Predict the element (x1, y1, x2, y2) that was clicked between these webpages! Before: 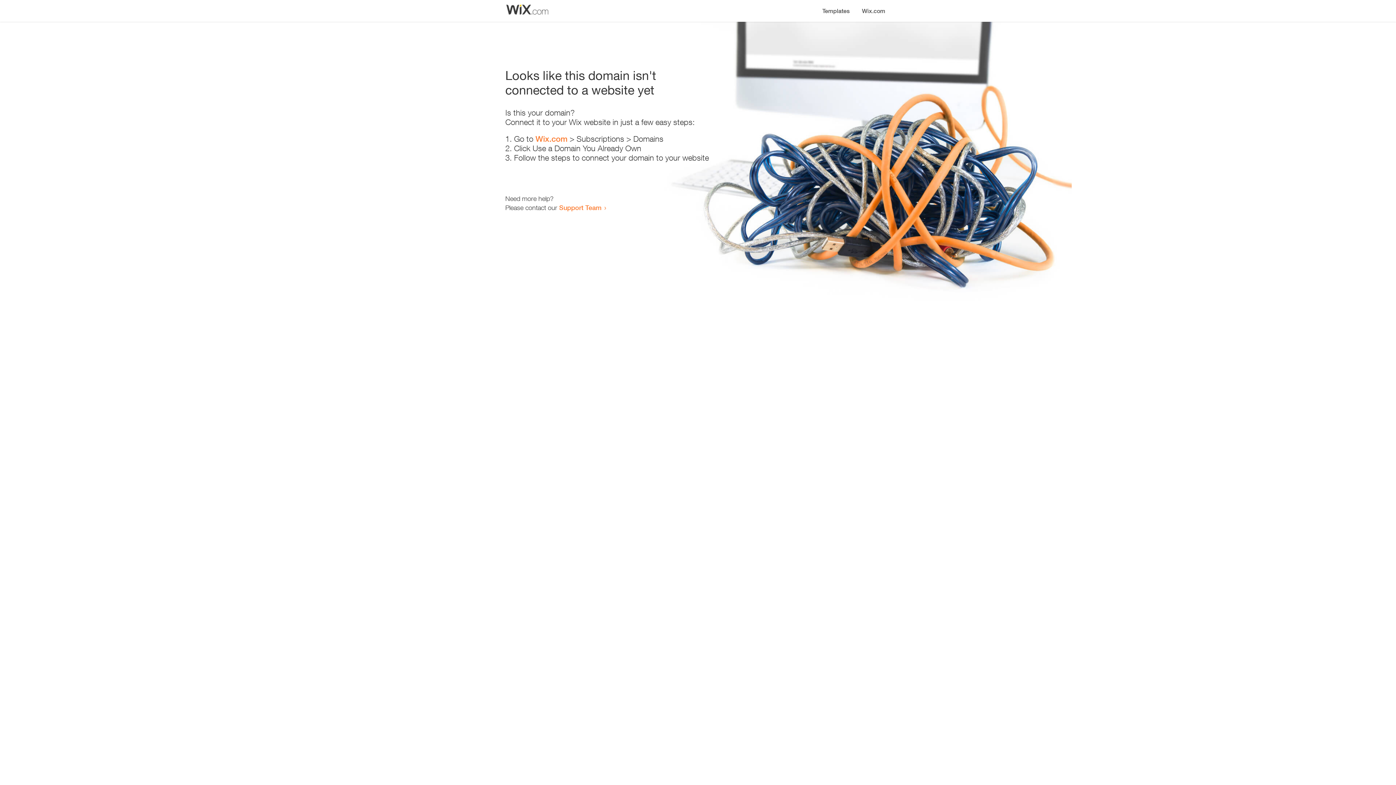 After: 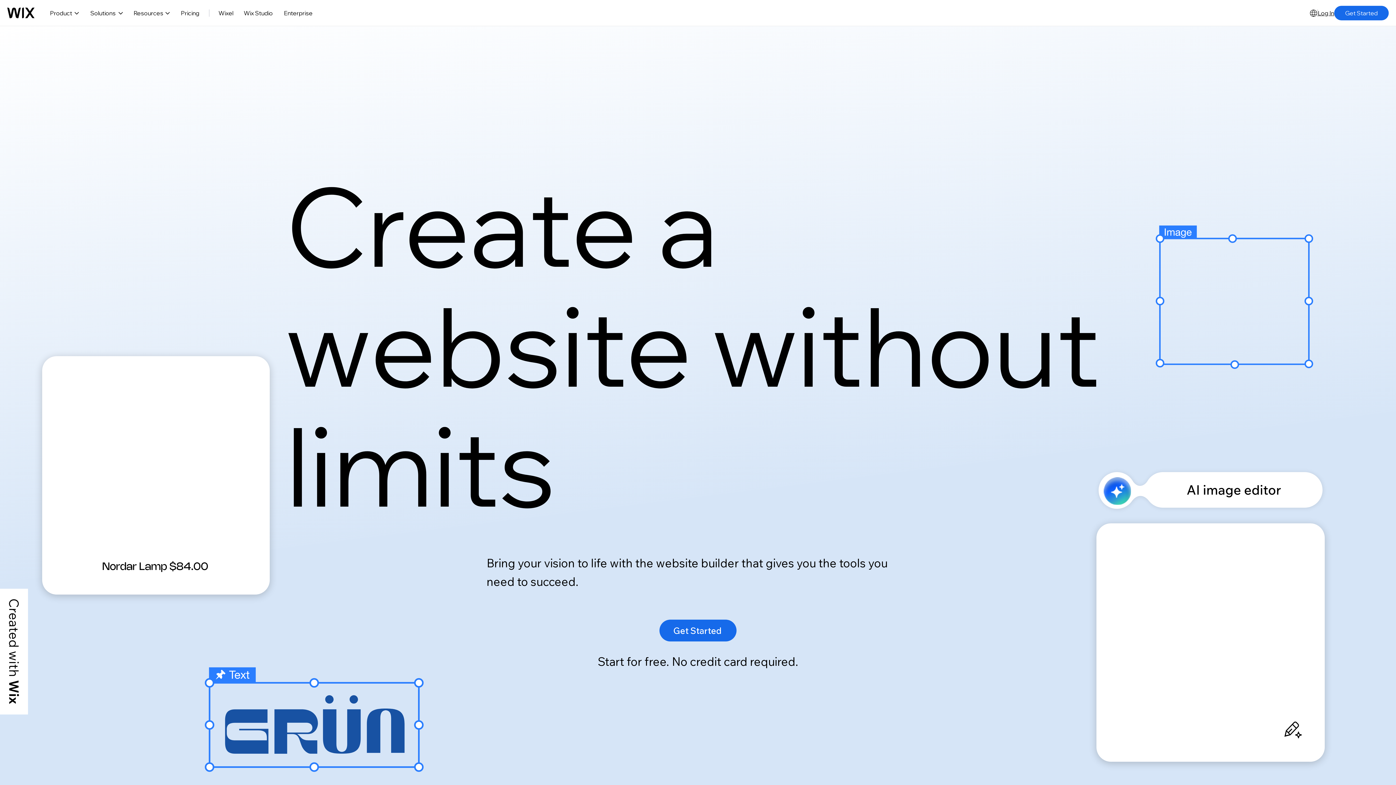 Action: bbox: (856, 0, 890, 14) label: Wix.com